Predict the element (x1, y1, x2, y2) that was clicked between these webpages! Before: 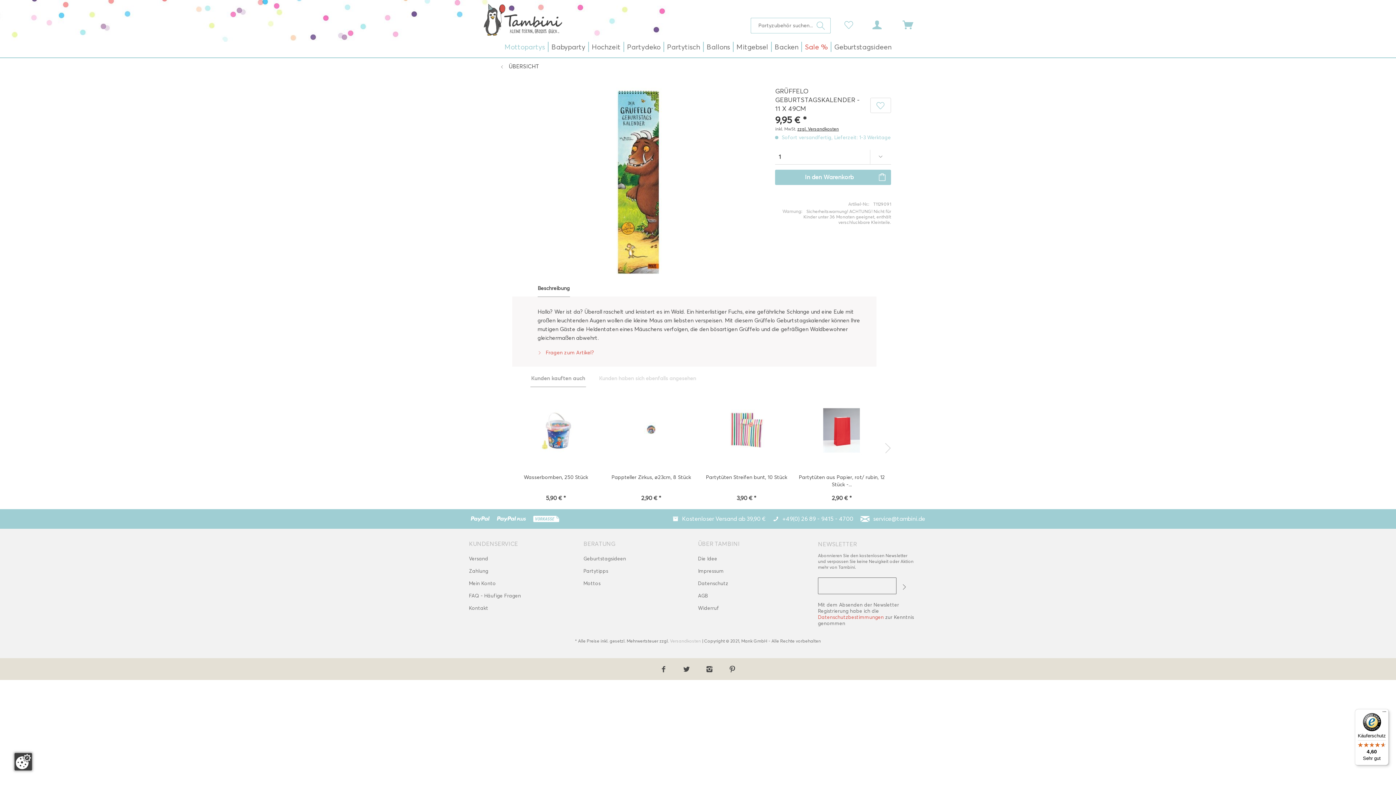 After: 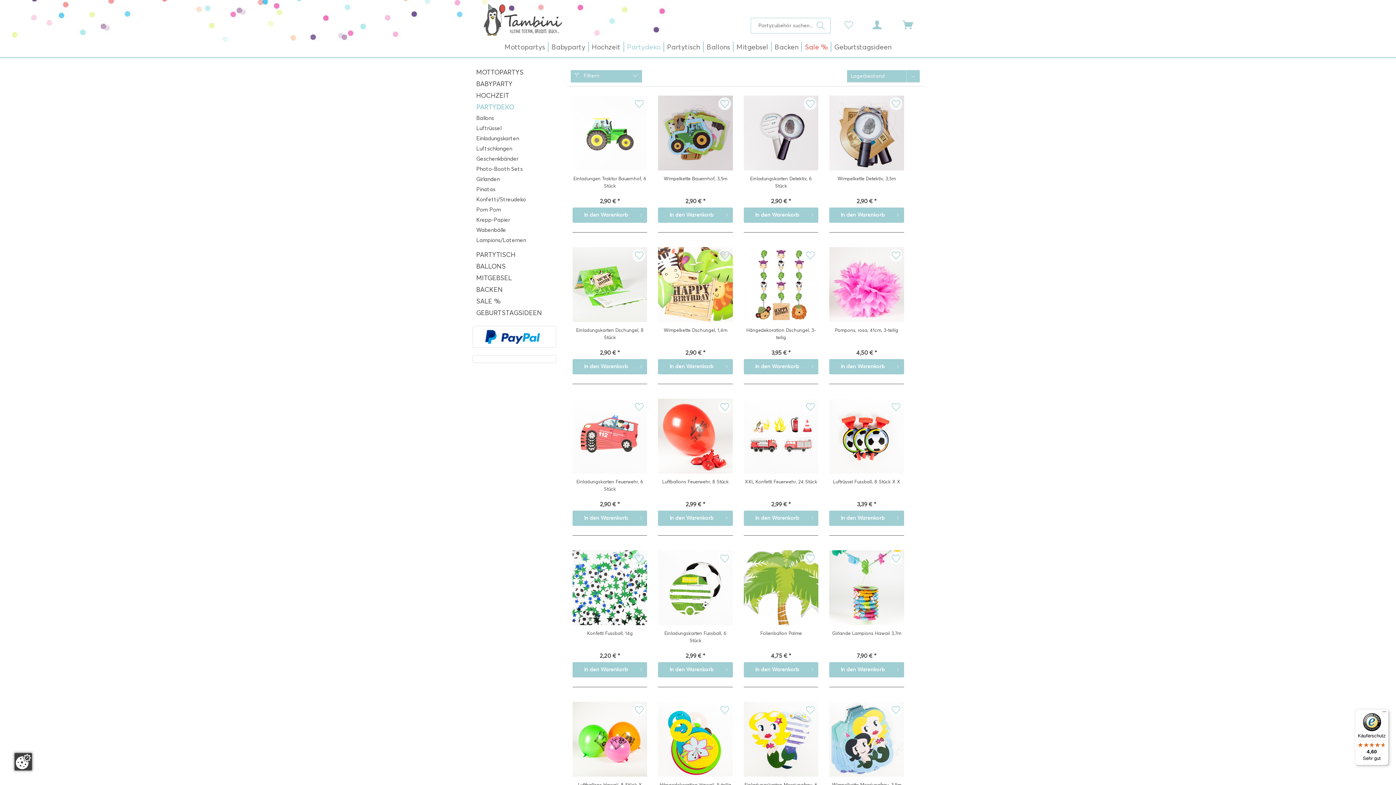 Action: bbox: (624, 41, 663, 52) label: Partydeko